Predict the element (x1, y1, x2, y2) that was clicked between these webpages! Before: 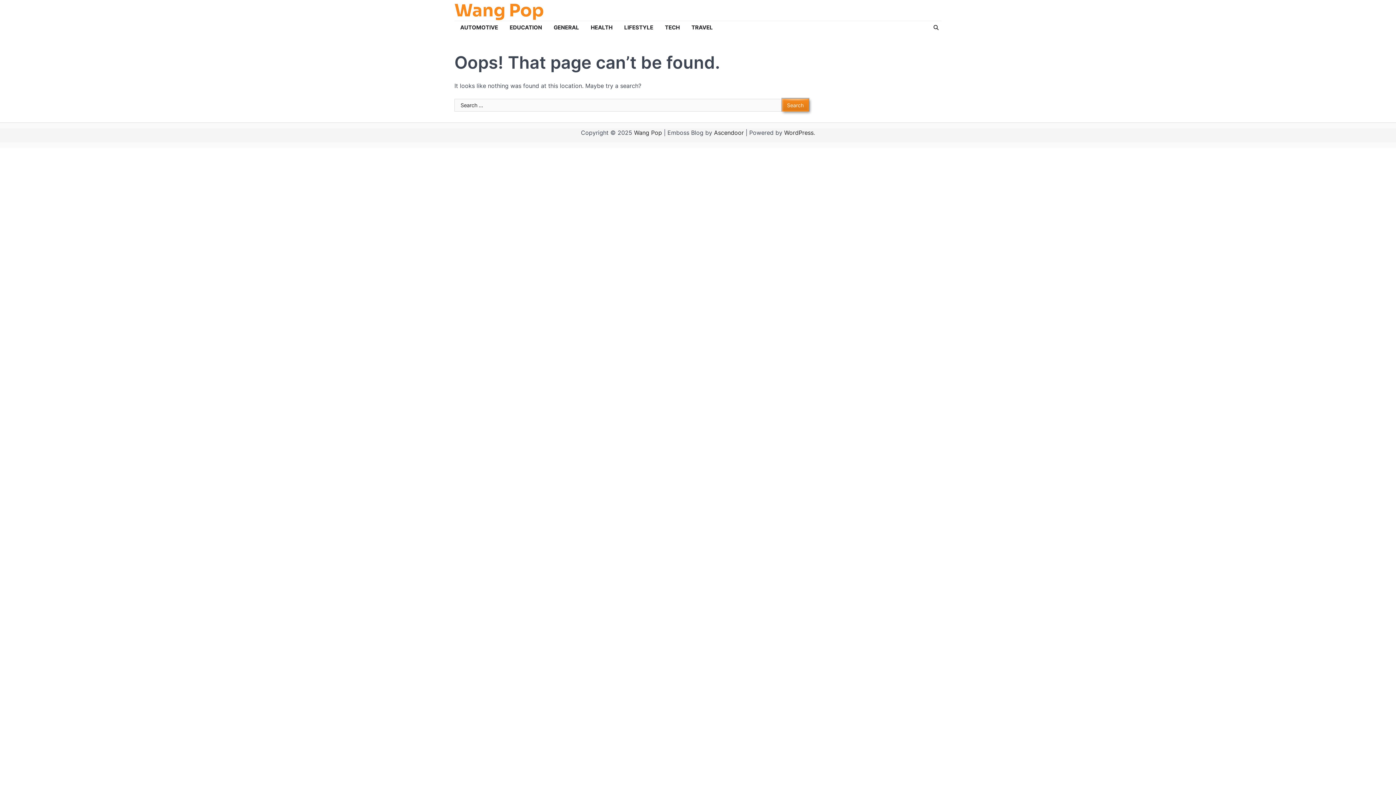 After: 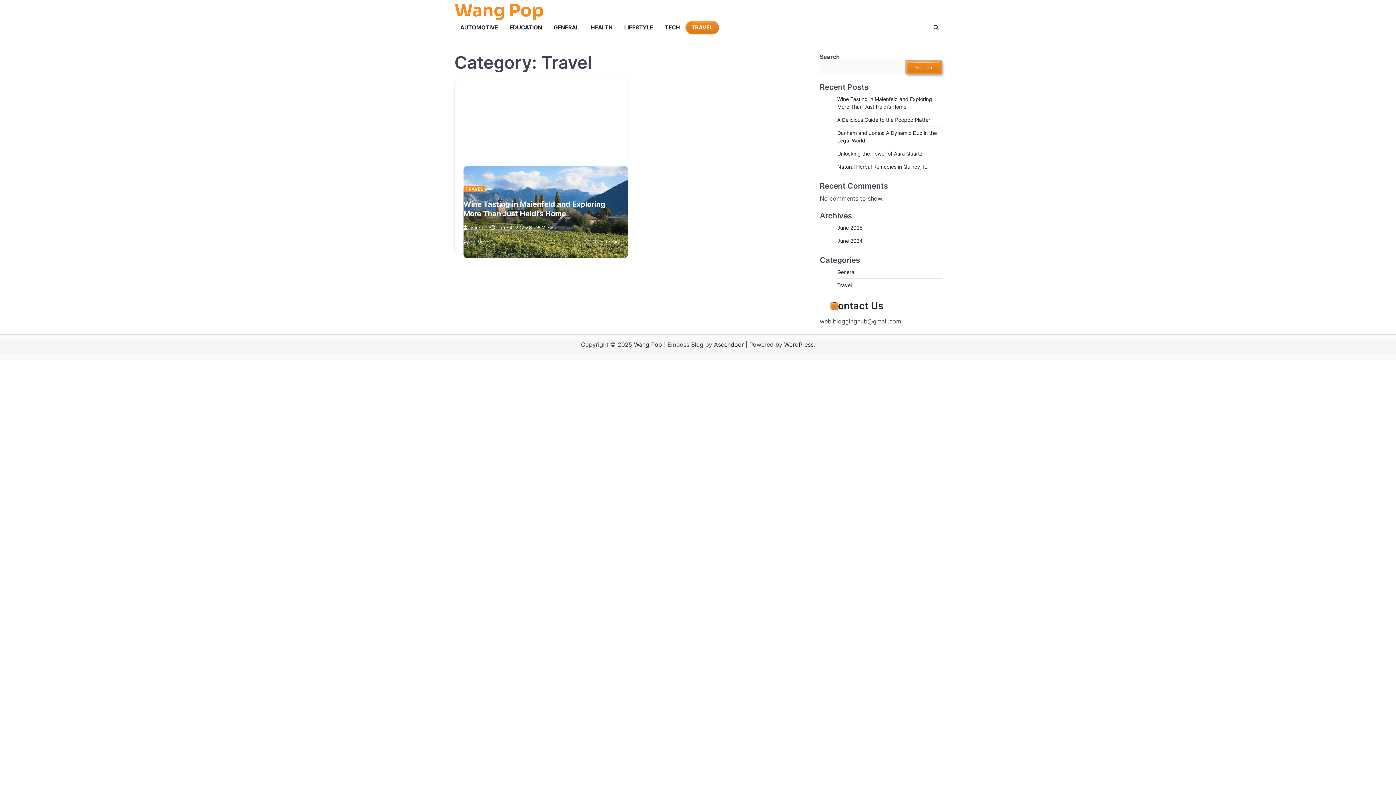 Action: label: TRAVEL bbox: (685, 21, 718, 34)